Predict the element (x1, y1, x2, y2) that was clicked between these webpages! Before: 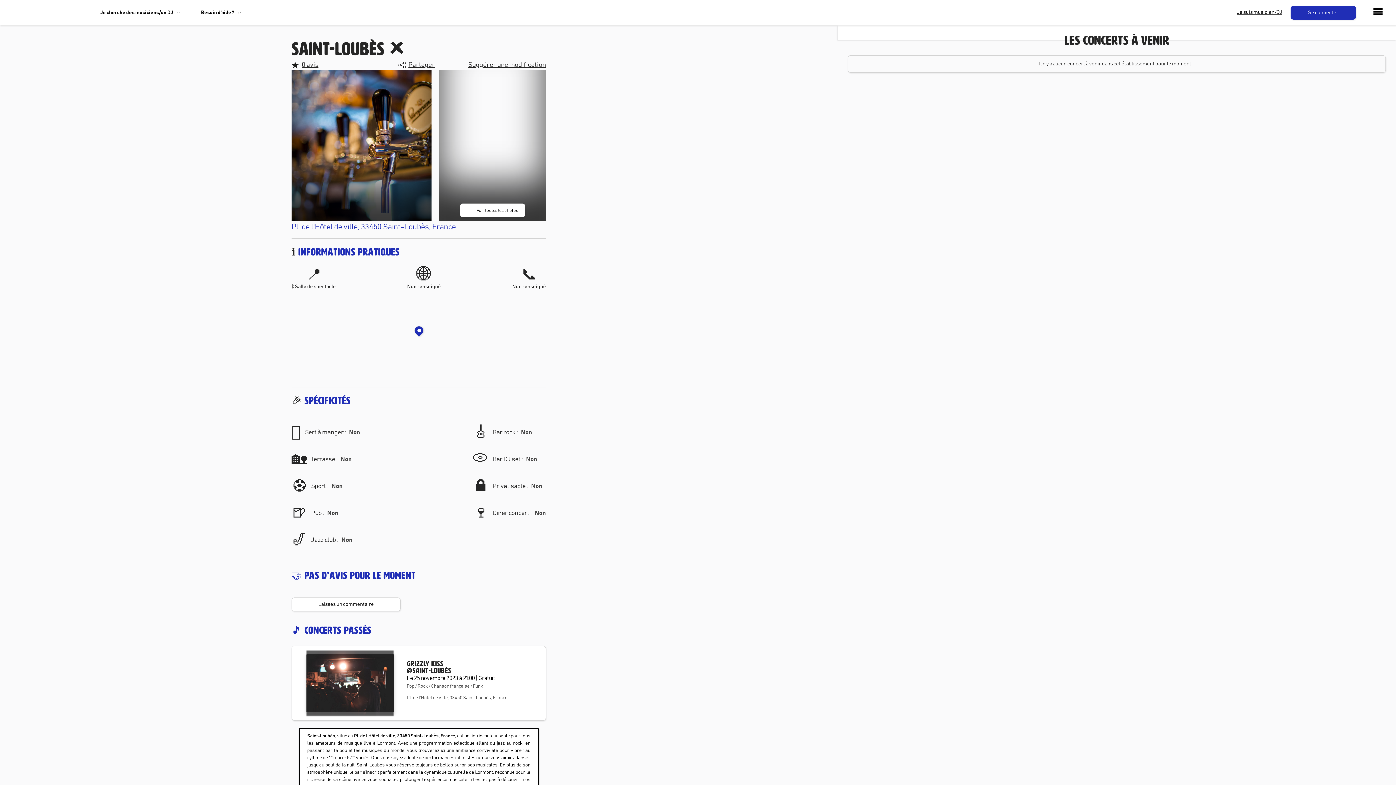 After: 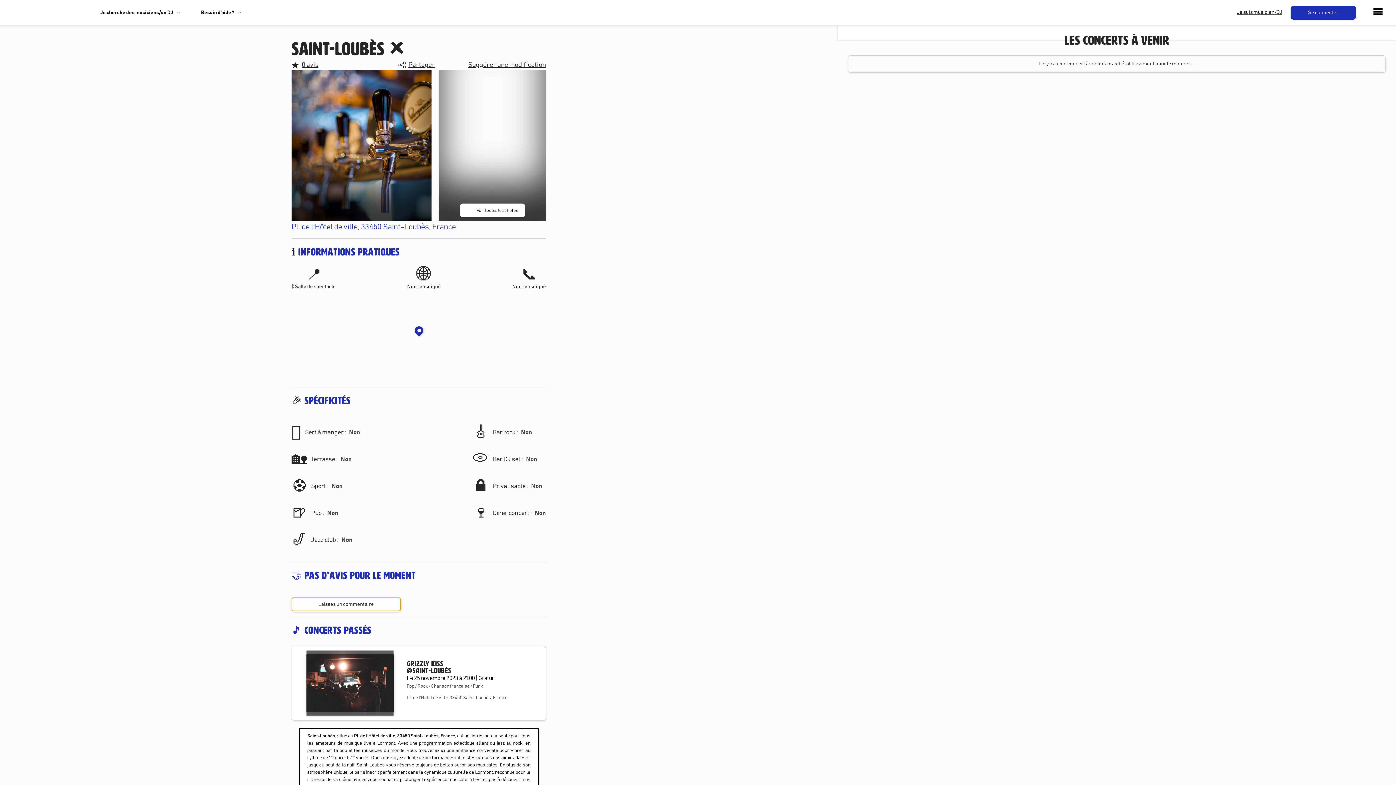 Action: label: Laissez un commentaire bbox: (291, 597, 400, 611)